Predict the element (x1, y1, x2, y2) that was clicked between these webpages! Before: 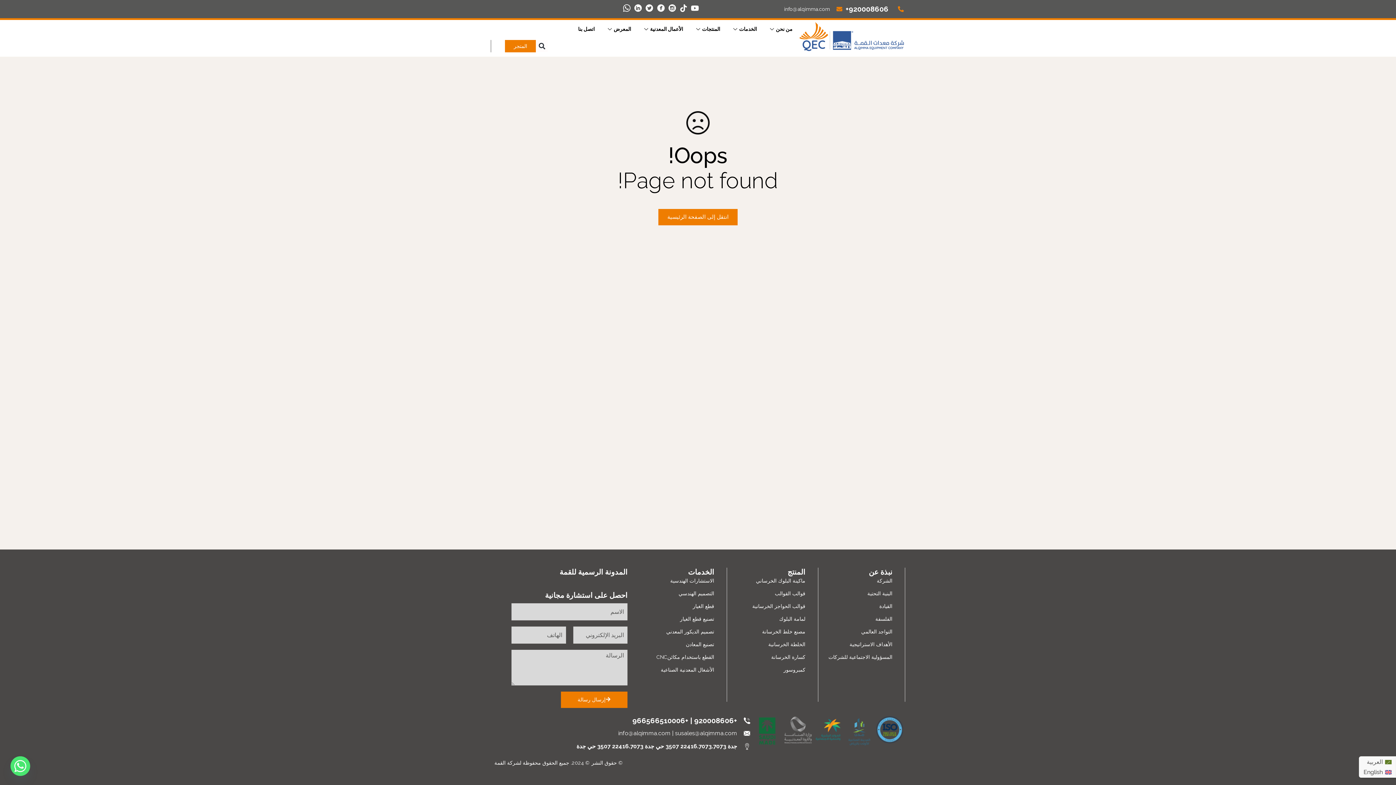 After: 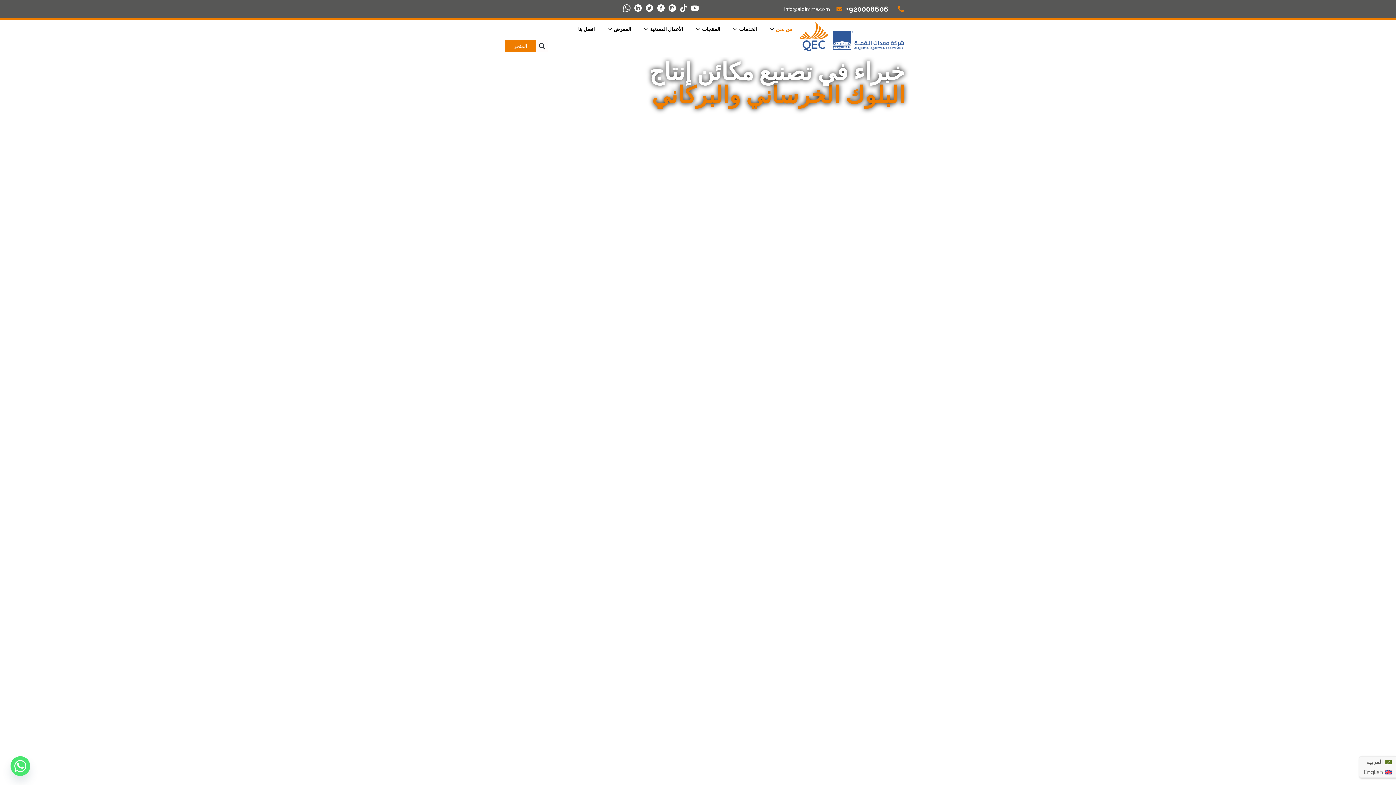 Action: label: العربية bbox: (1360, 757, 1395, 767)